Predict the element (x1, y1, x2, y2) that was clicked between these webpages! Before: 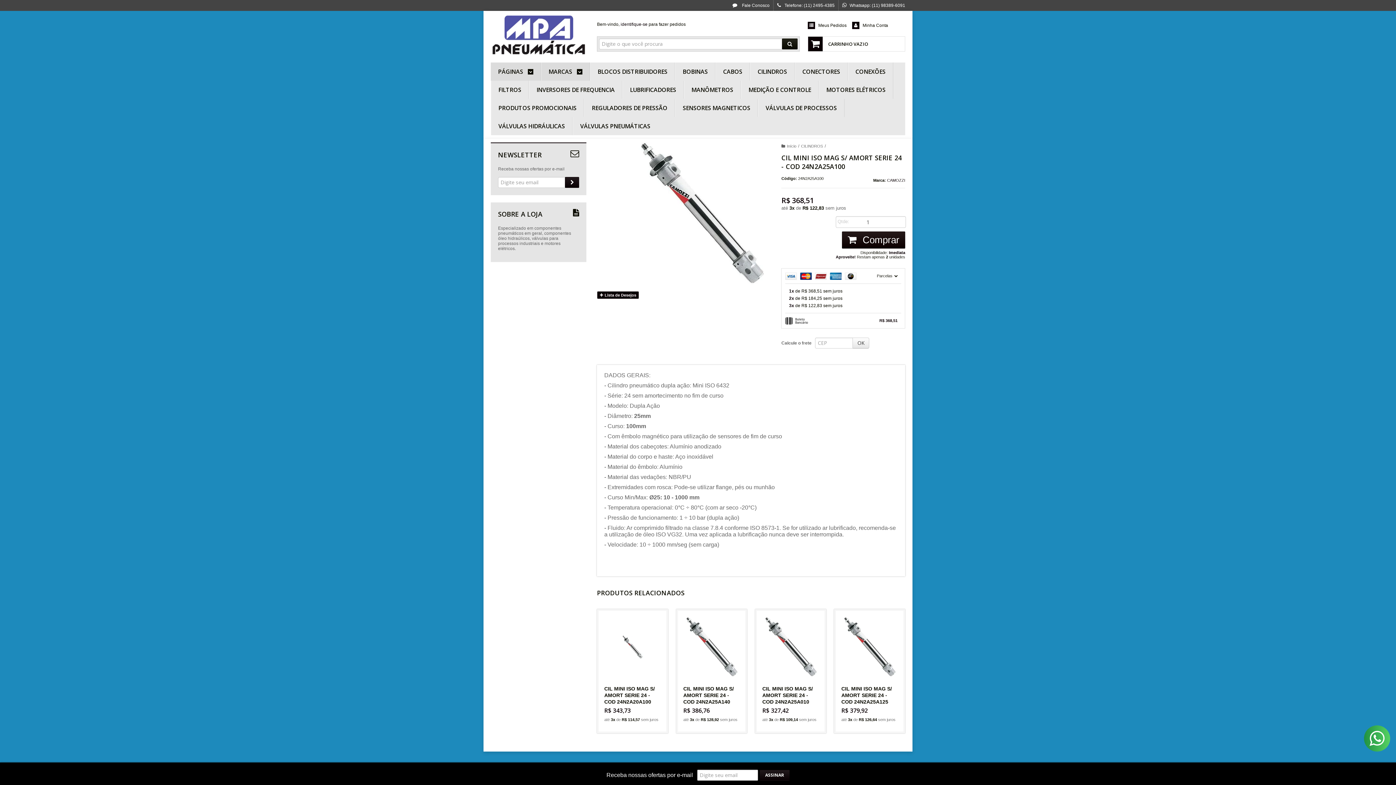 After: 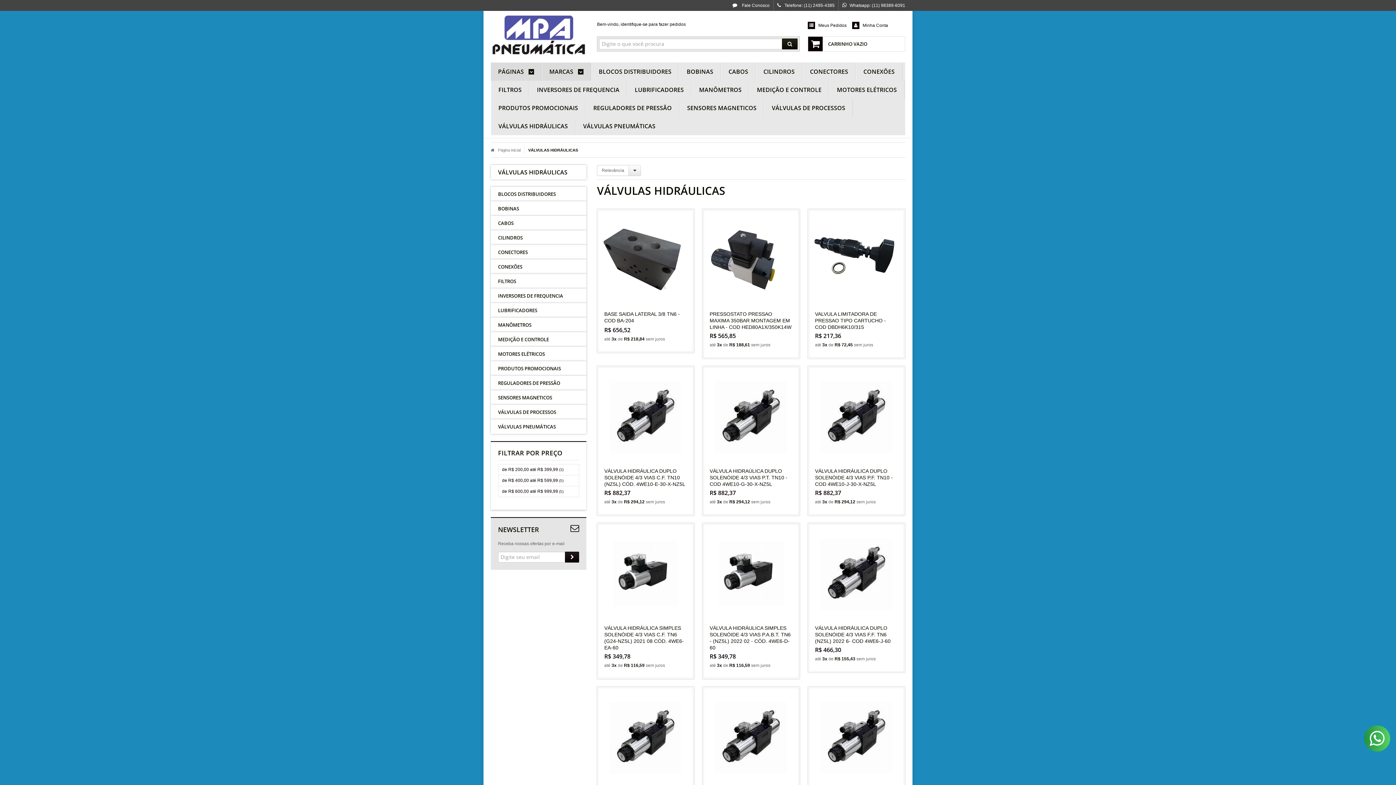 Action: label: VÁLVULAS HIDRÁULICAS bbox: (498, 117, 565, 135)